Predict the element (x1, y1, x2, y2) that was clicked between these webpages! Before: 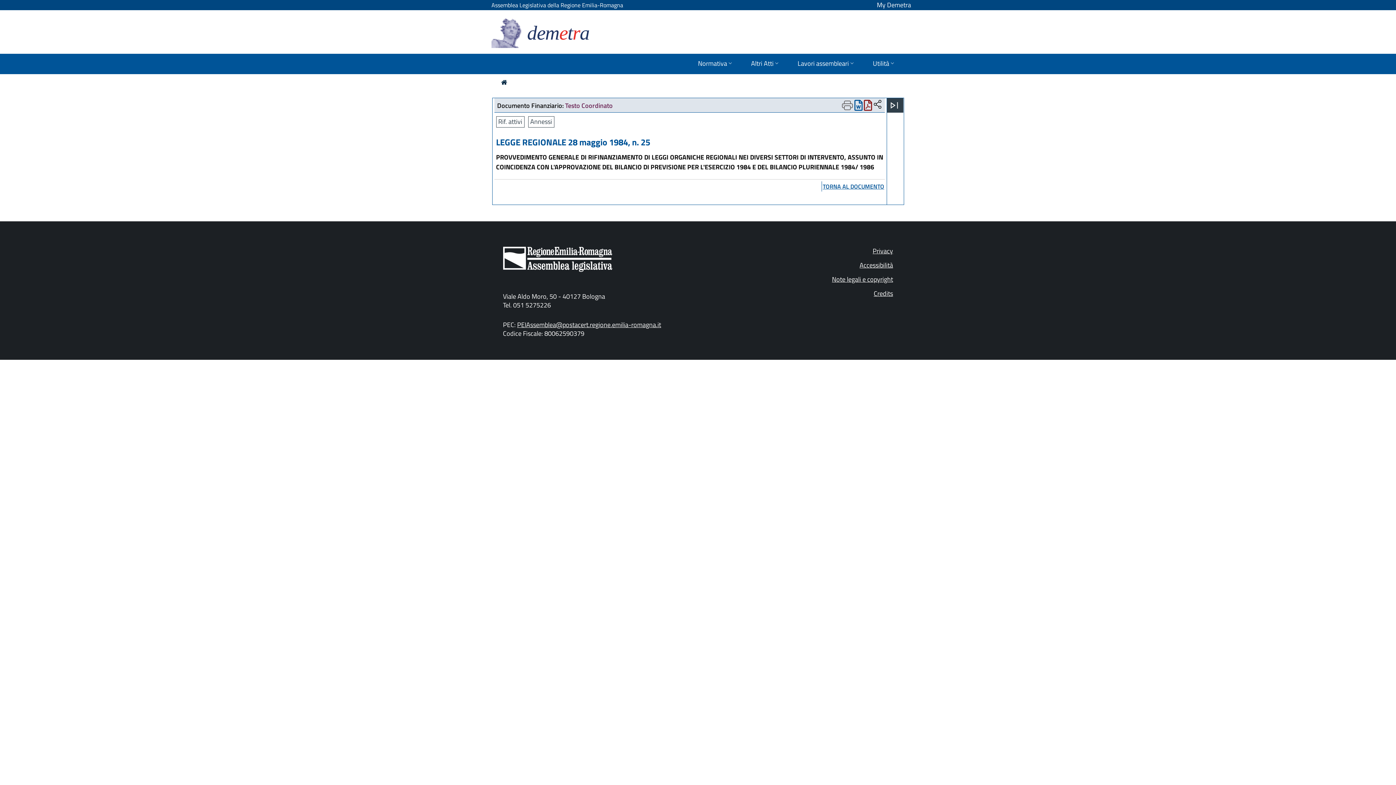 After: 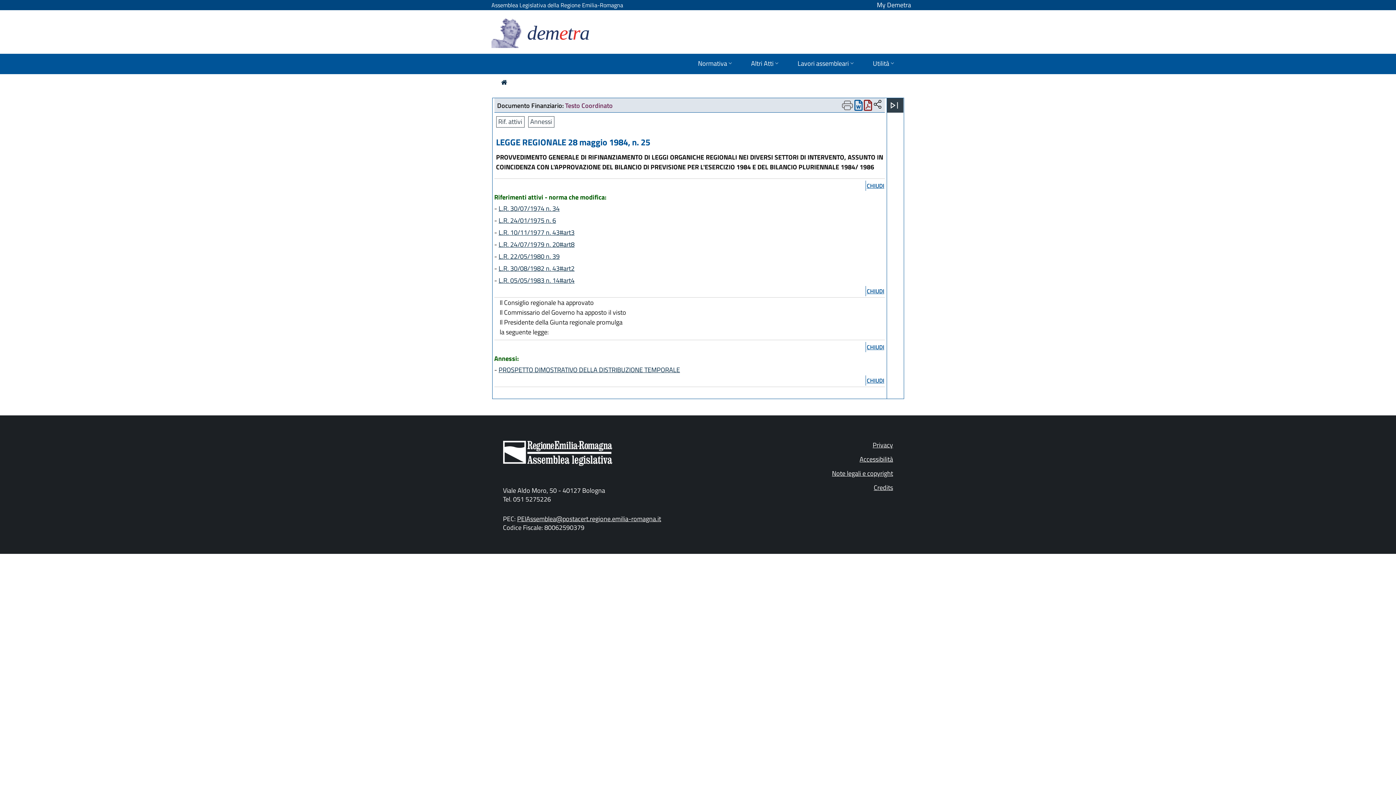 Action: label: Rif. attivi bbox: (496, 116, 524, 127)